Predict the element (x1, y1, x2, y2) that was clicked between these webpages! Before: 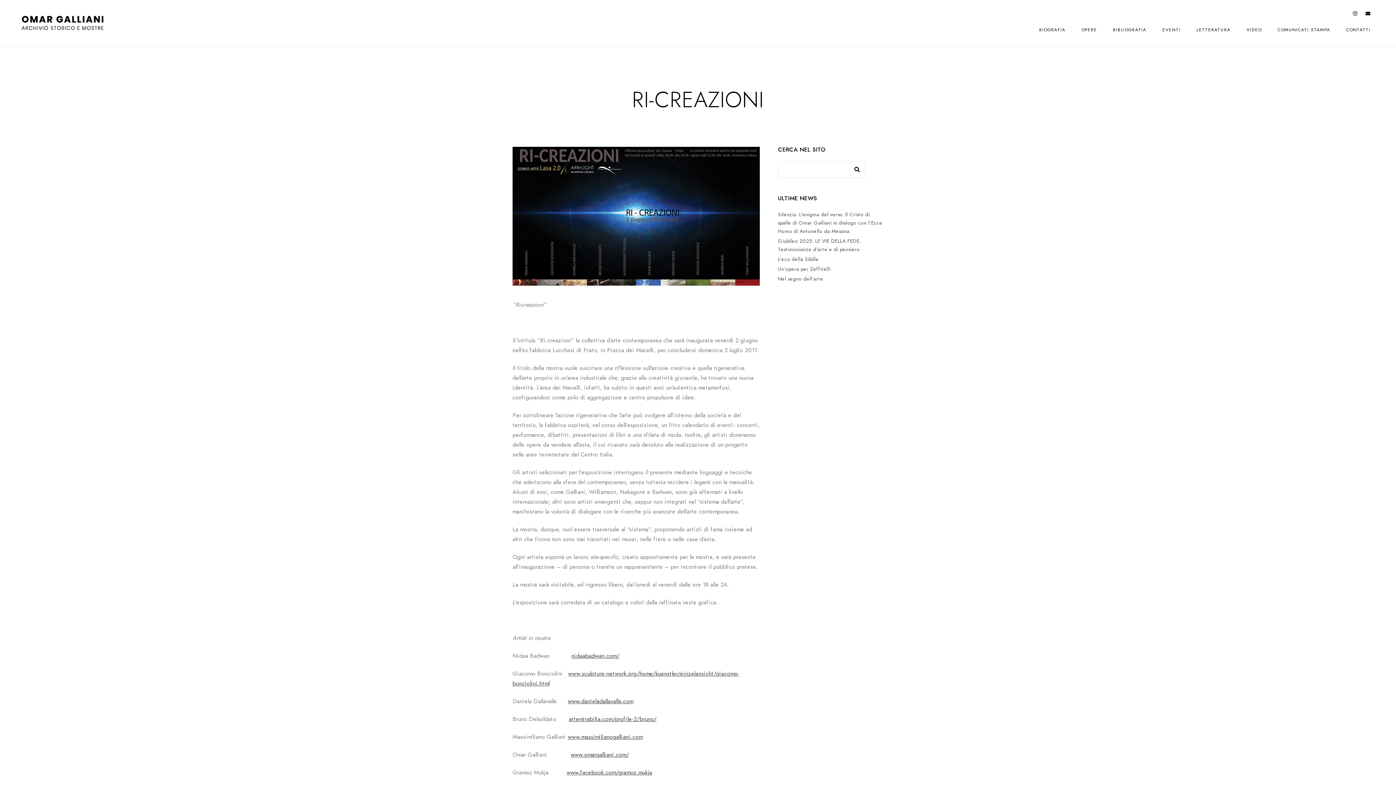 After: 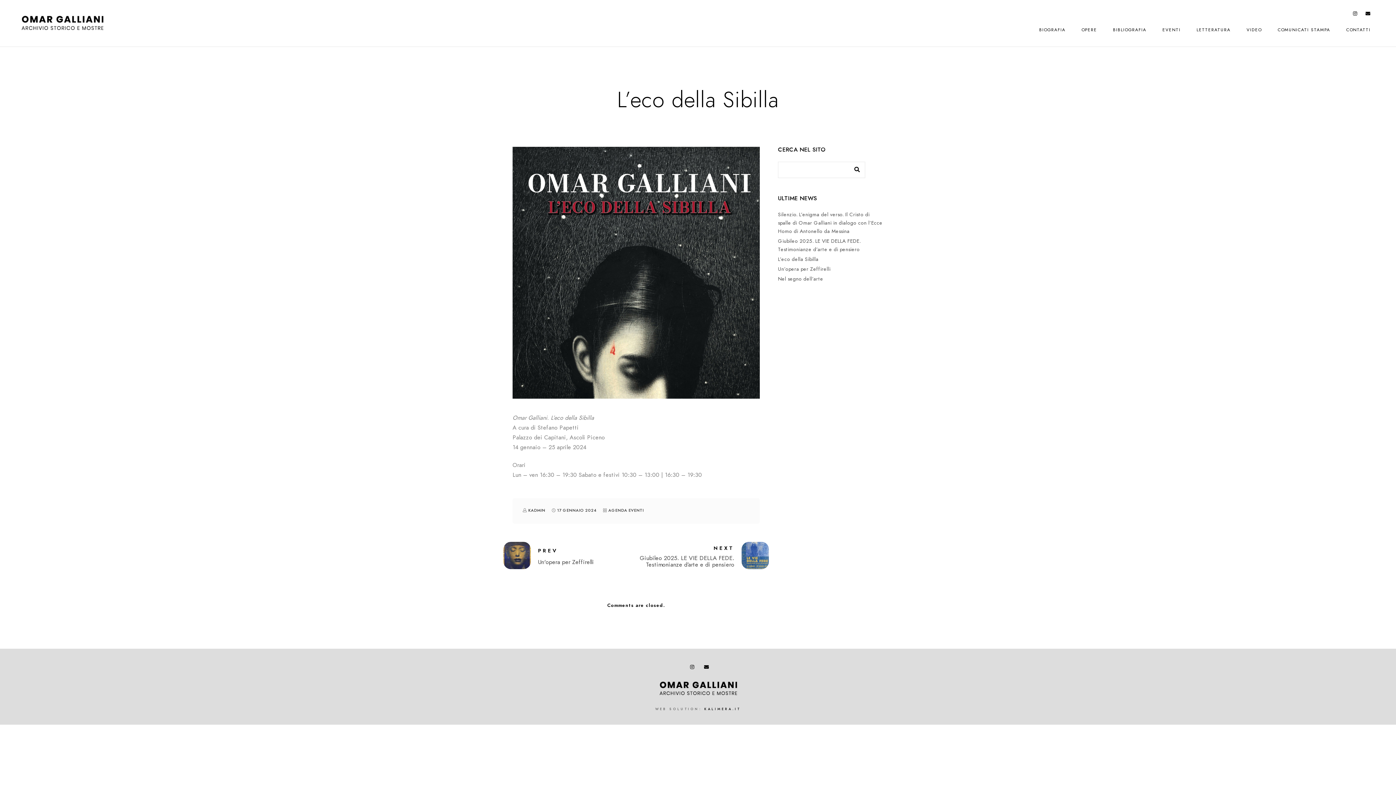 Action: bbox: (778, 256, 818, 262) label: L’eco della Sibilla